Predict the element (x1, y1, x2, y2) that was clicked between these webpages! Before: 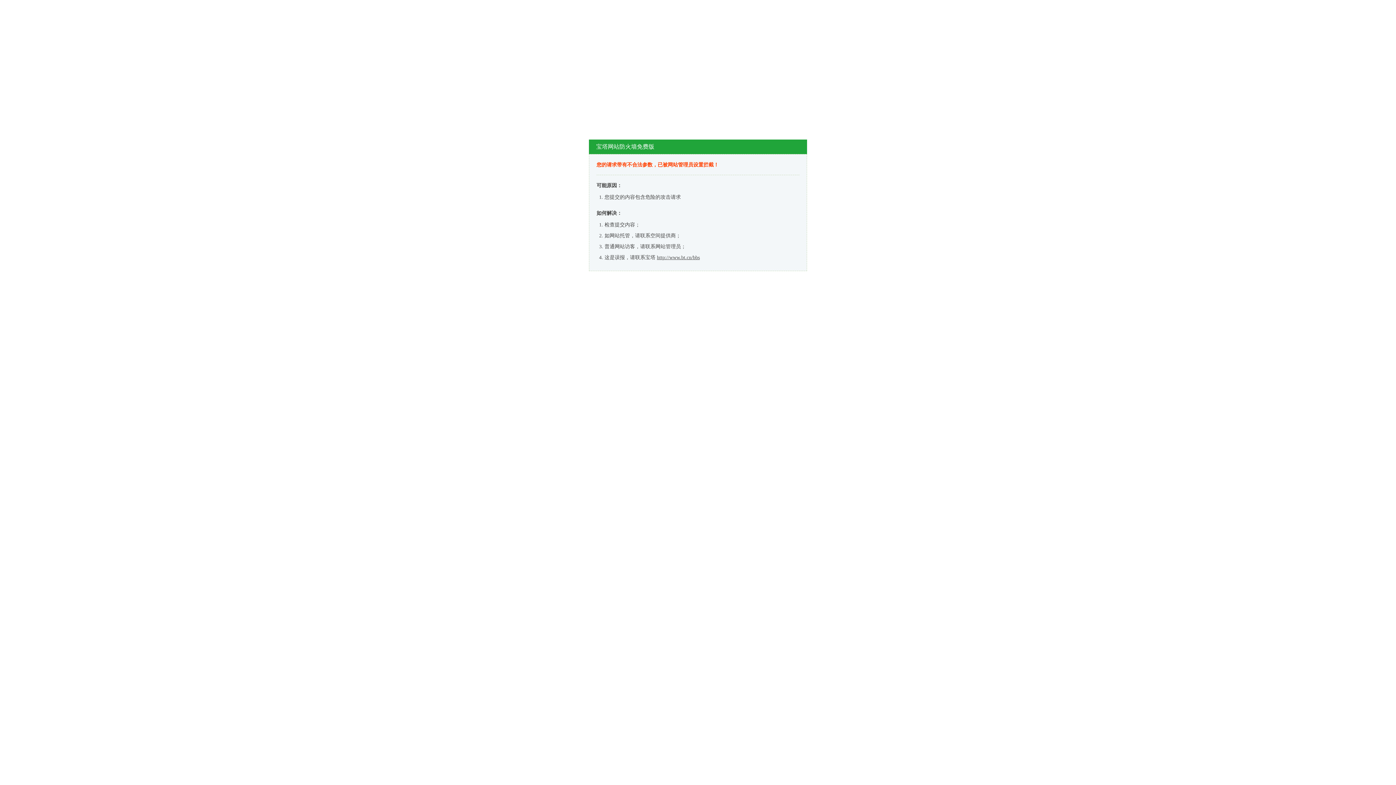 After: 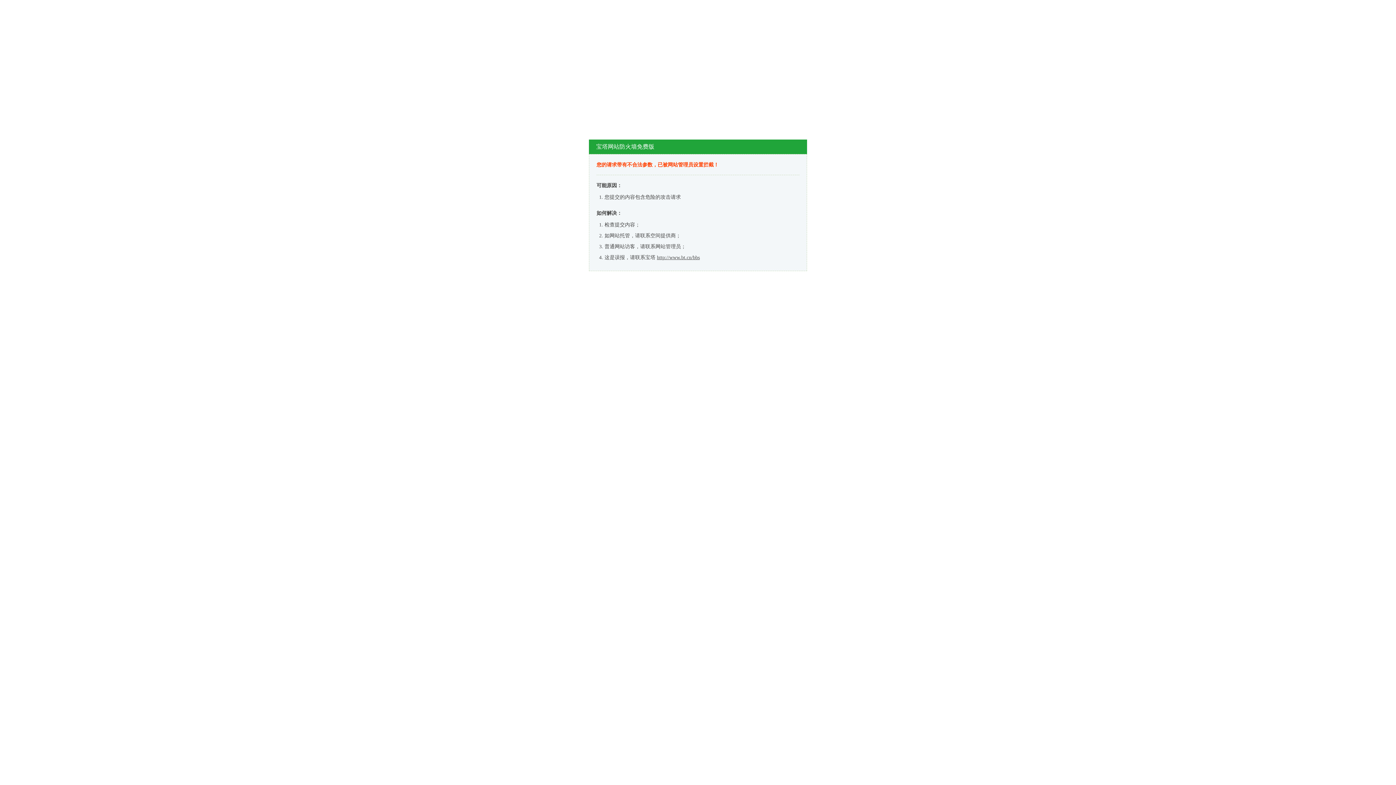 Action: label: http://www.bt.cn/bbs bbox: (657, 254, 700, 260)